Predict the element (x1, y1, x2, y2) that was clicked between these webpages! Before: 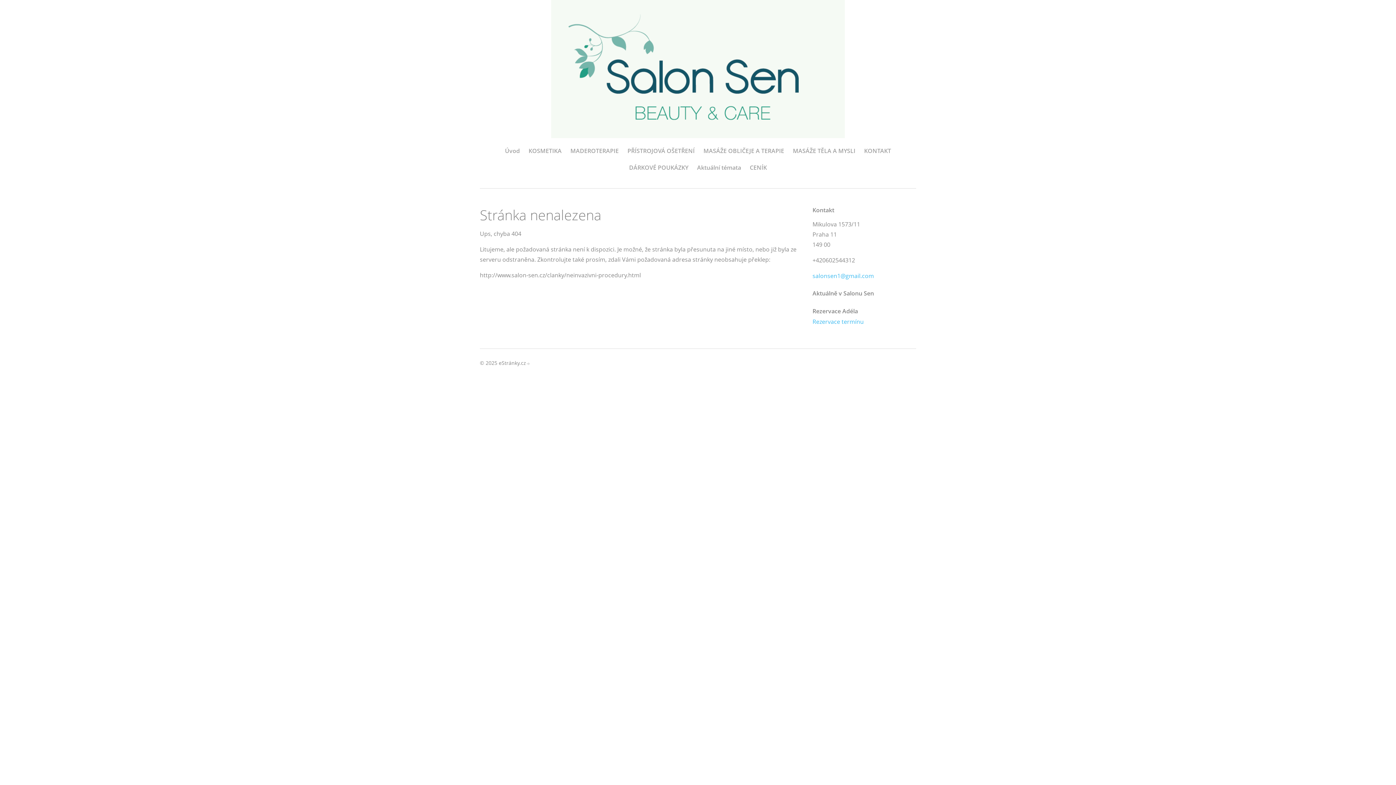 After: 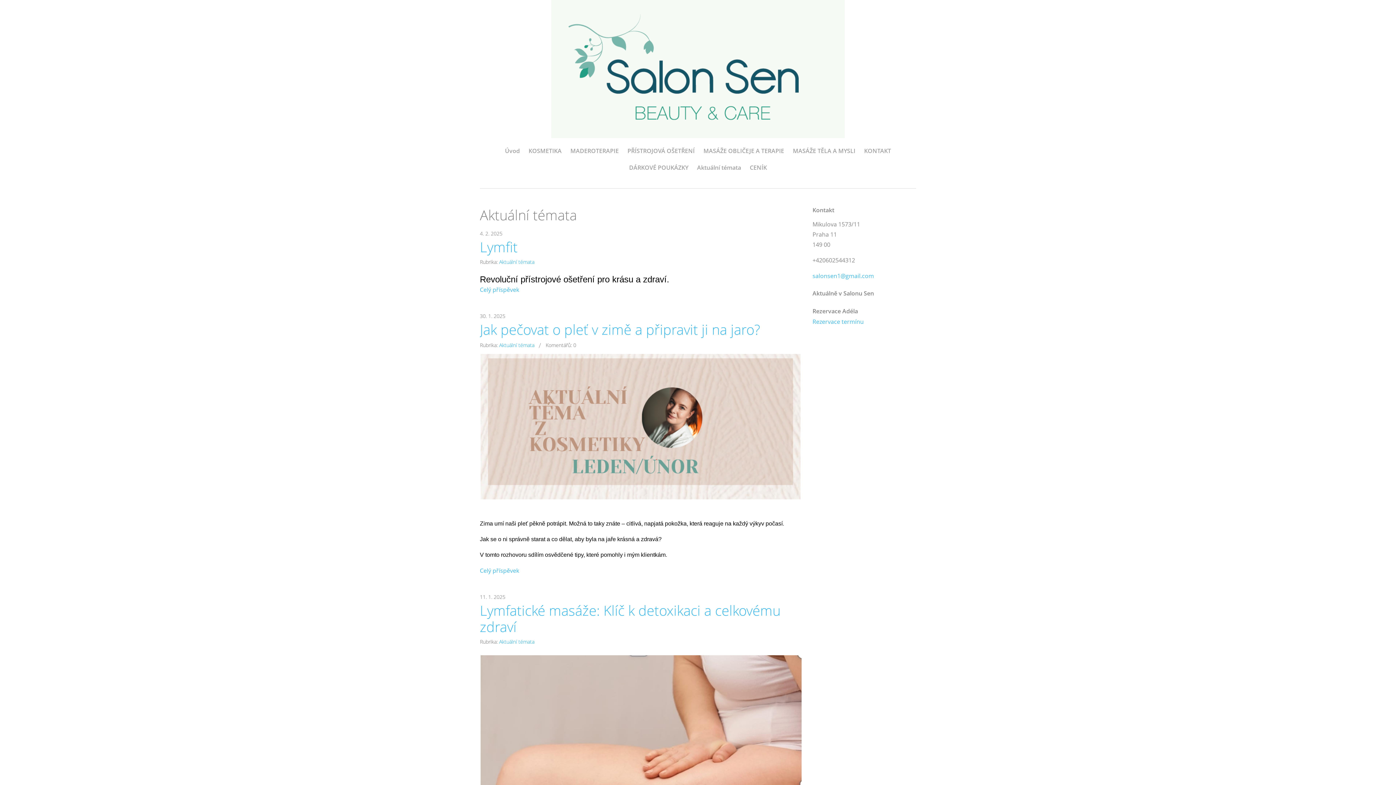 Action: bbox: (697, 162, 741, 172) label: Aktuální témata